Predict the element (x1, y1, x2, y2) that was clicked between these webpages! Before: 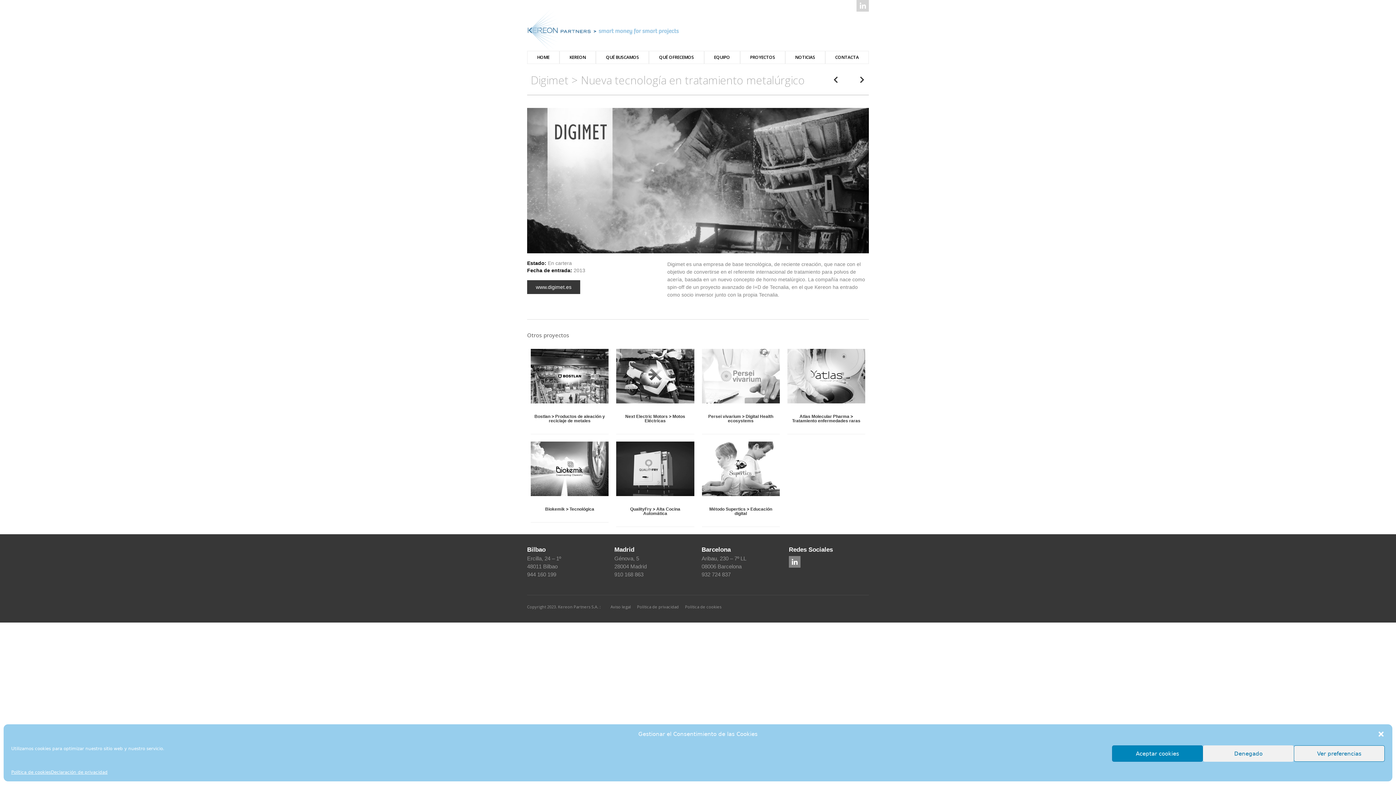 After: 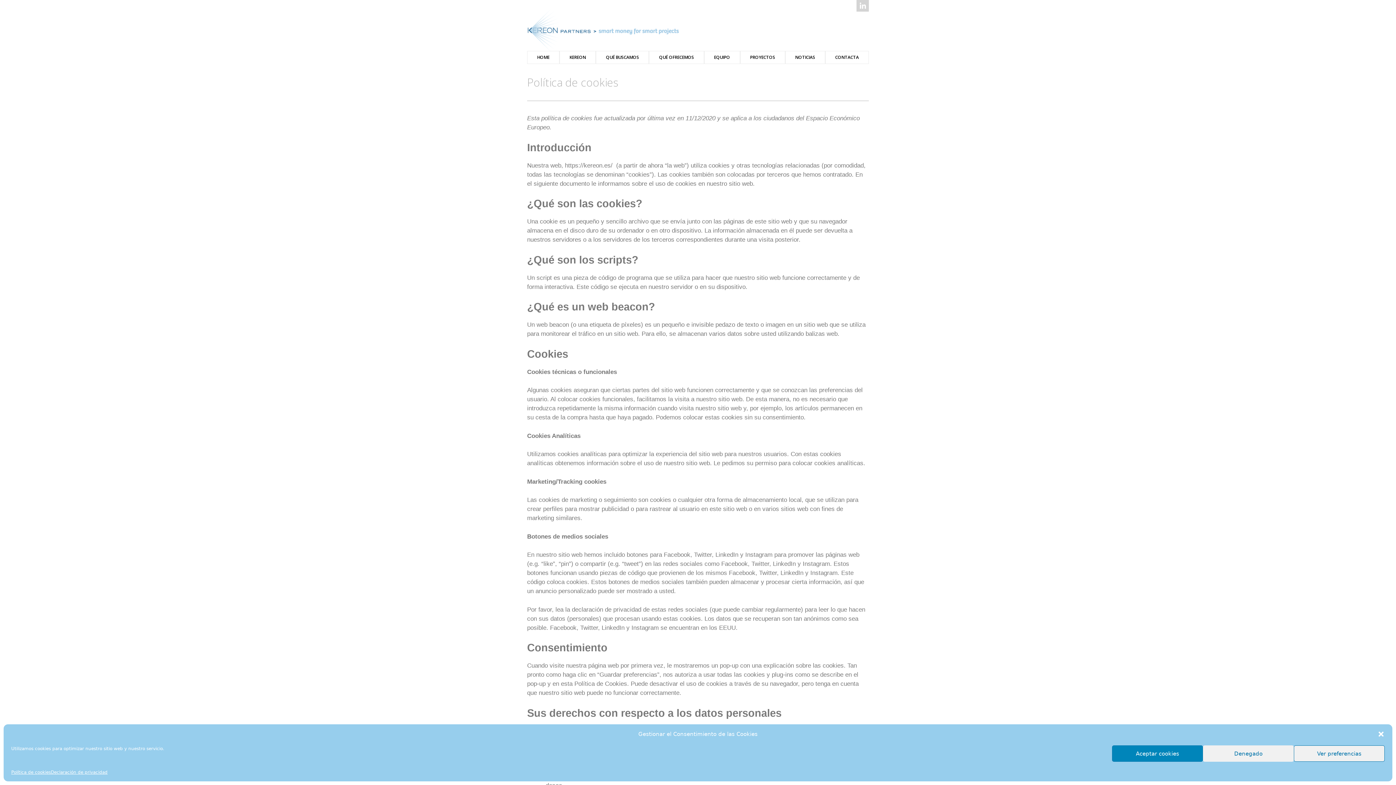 Action: bbox: (682, 603, 724, 610) label: Política de cookies